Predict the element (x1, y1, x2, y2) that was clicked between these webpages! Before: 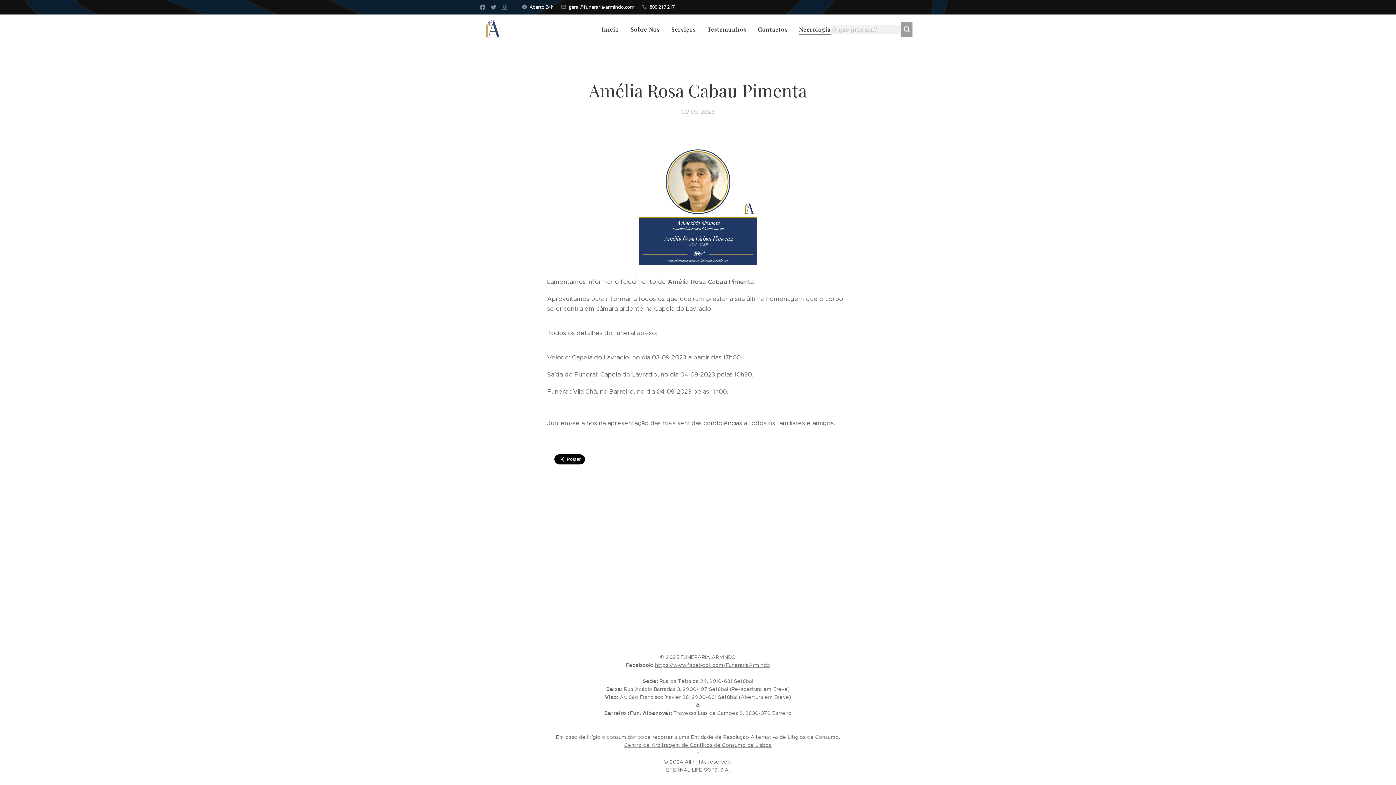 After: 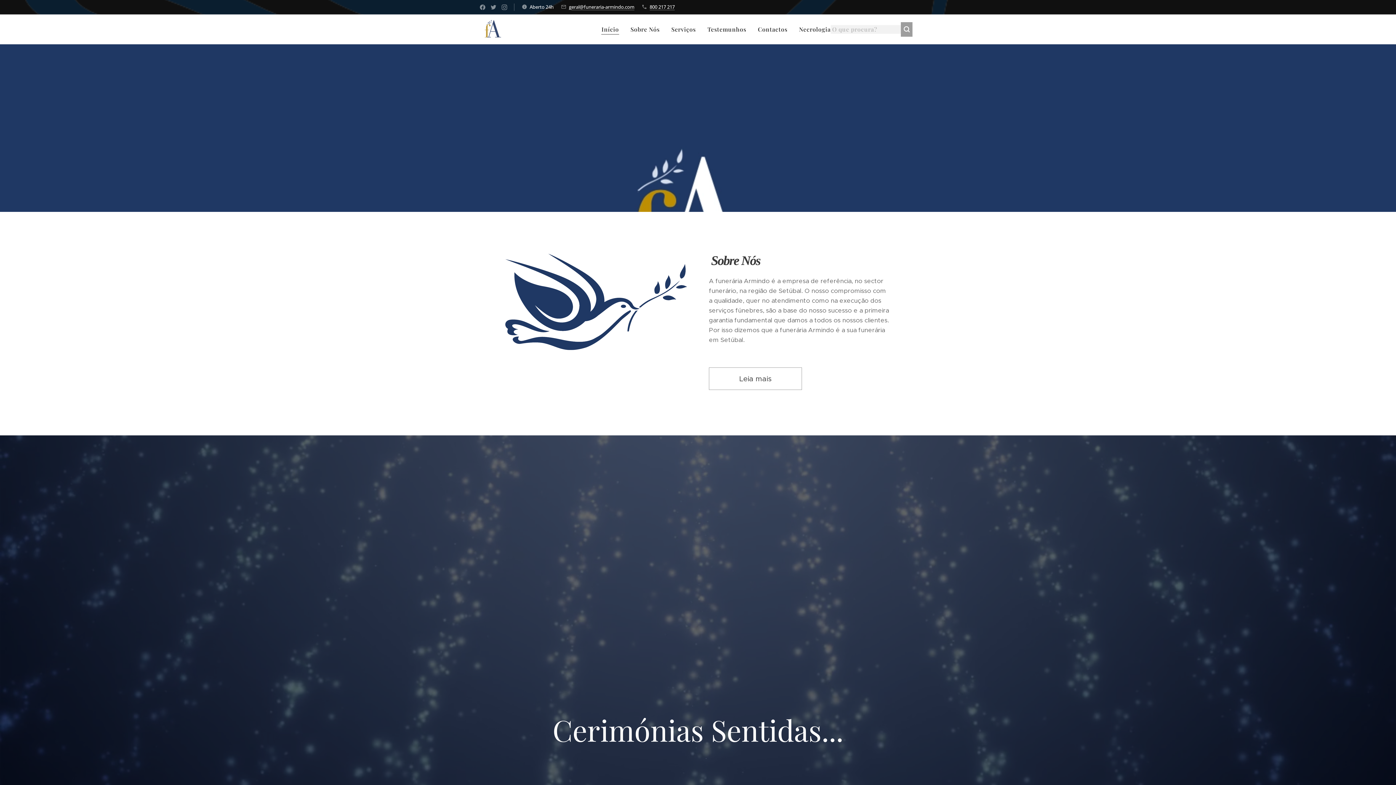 Action: bbox: (480, 17, 508, 41) label: 	